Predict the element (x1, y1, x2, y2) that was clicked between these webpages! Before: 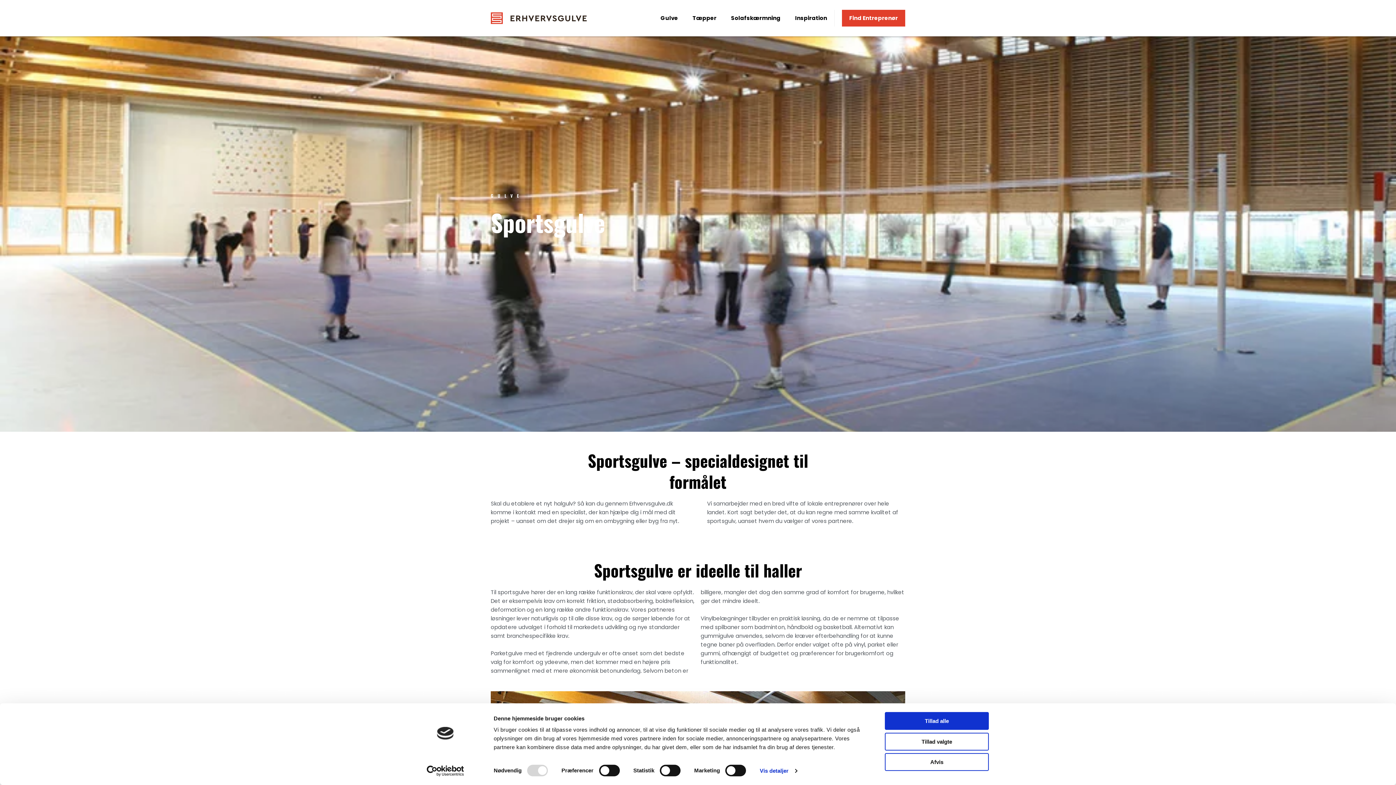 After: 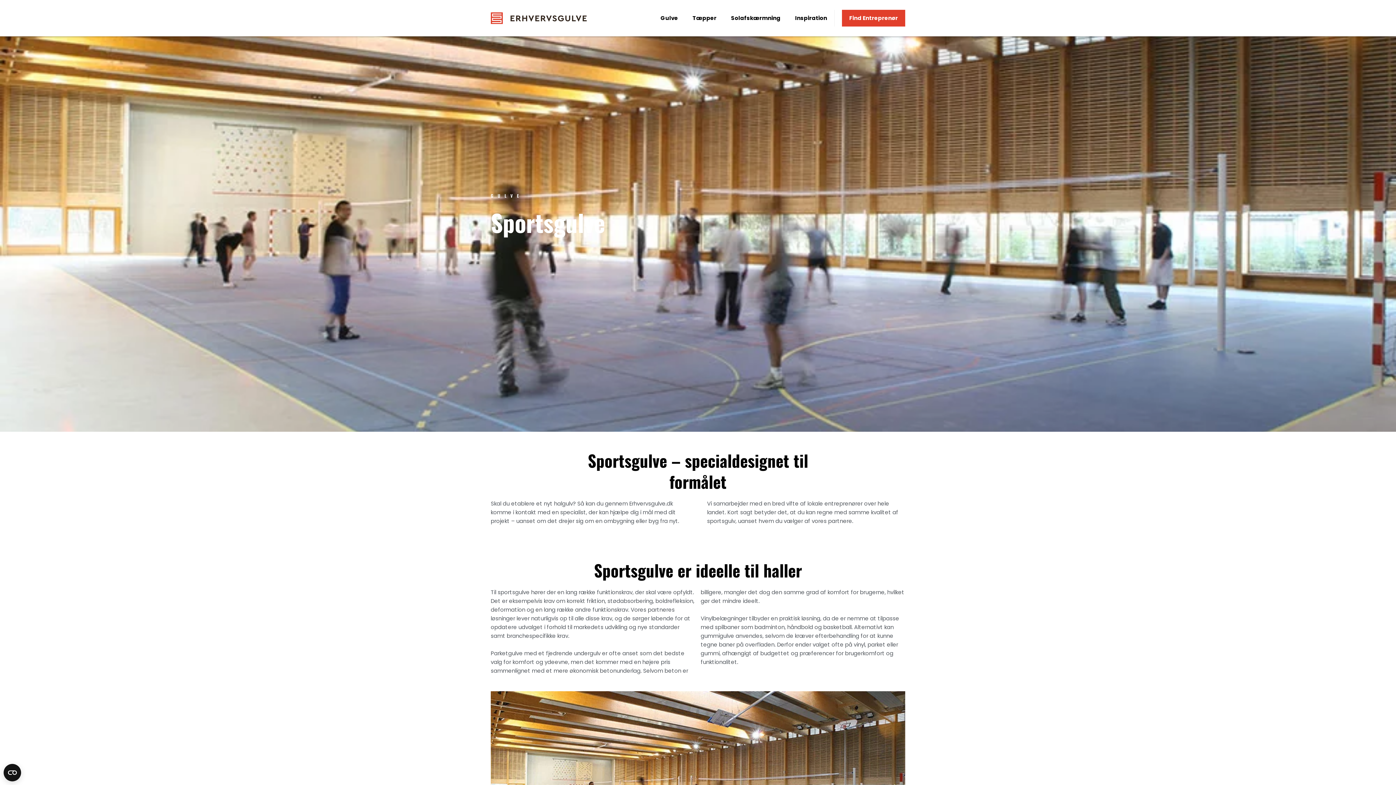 Action: bbox: (885, 753, 989, 771) label: Afvis